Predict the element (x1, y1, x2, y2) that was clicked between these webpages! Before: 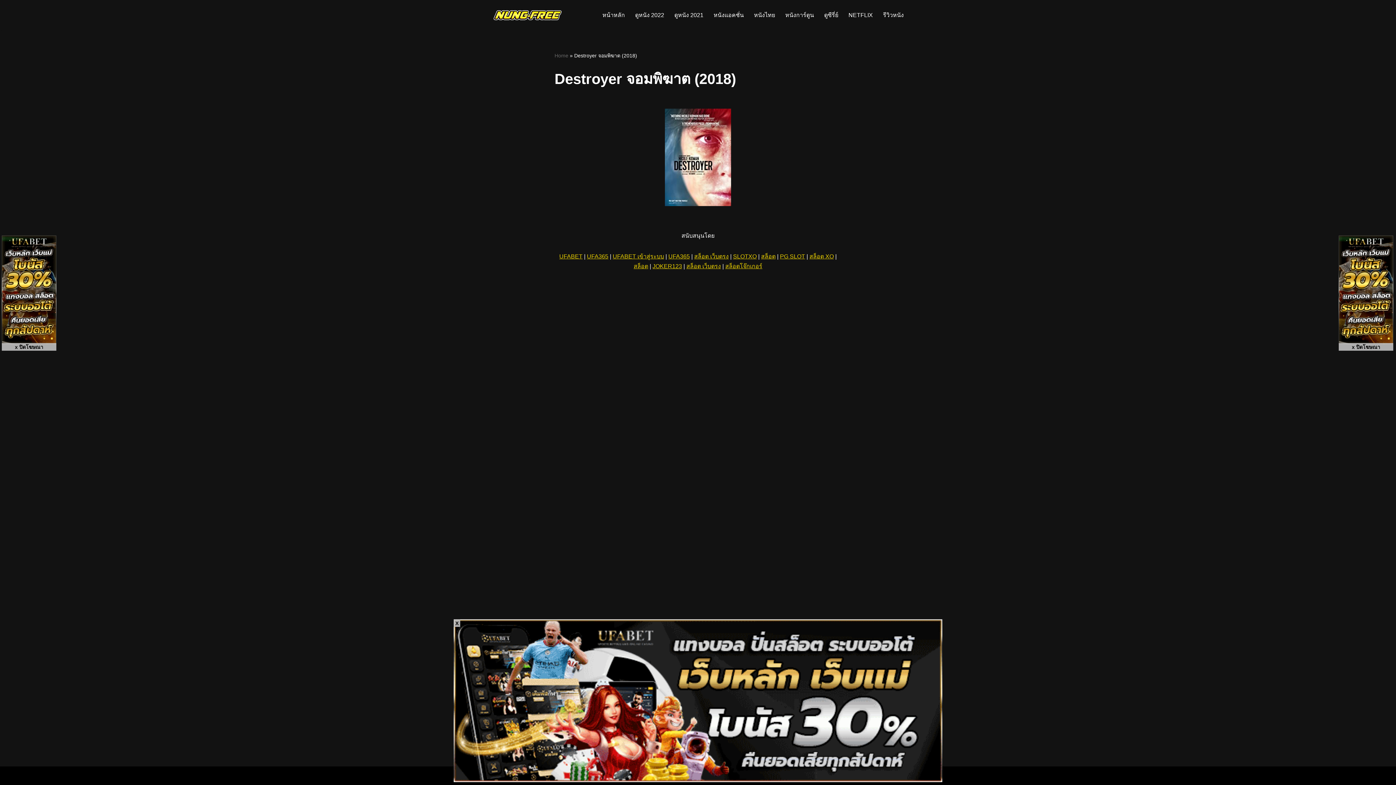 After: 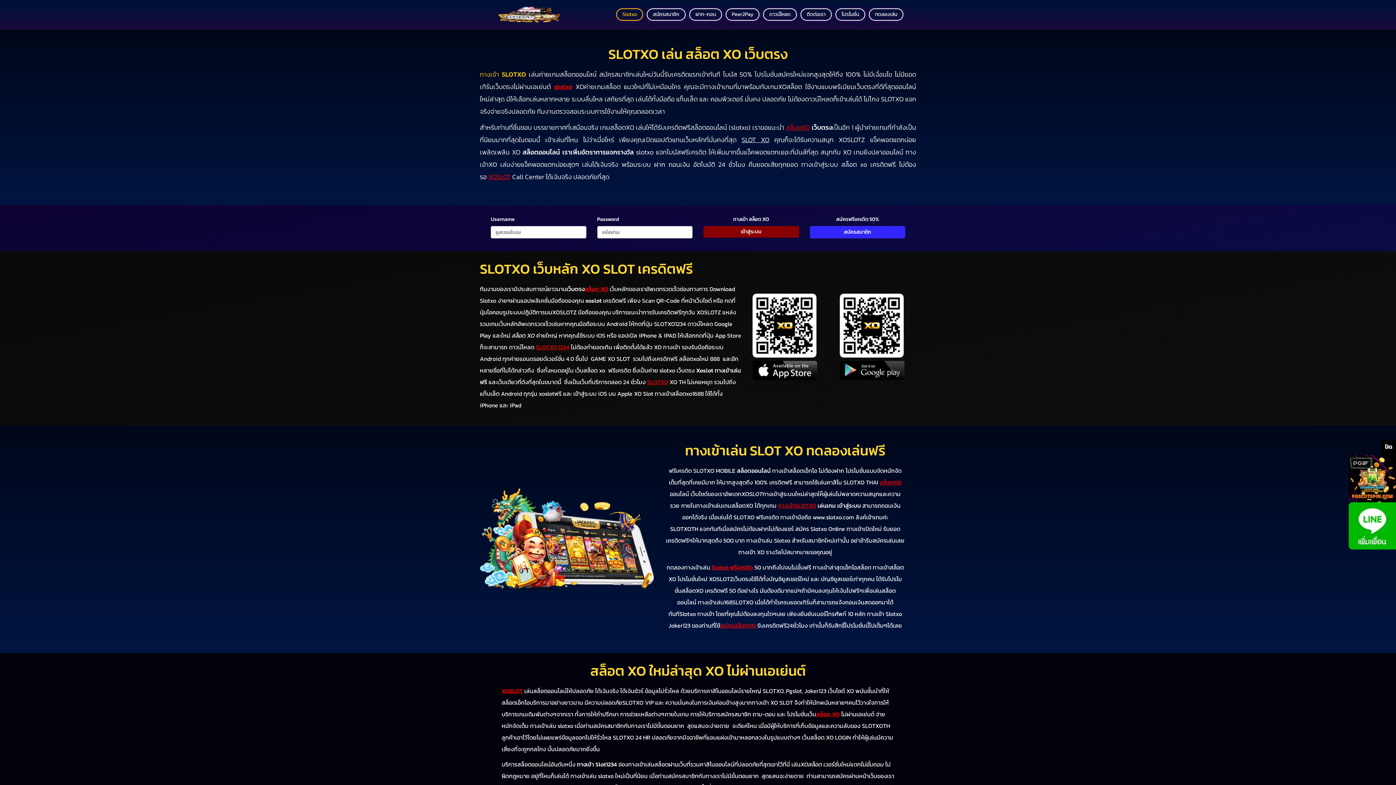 Action: label: สล็อต XO bbox: (809, 253, 834, 259)